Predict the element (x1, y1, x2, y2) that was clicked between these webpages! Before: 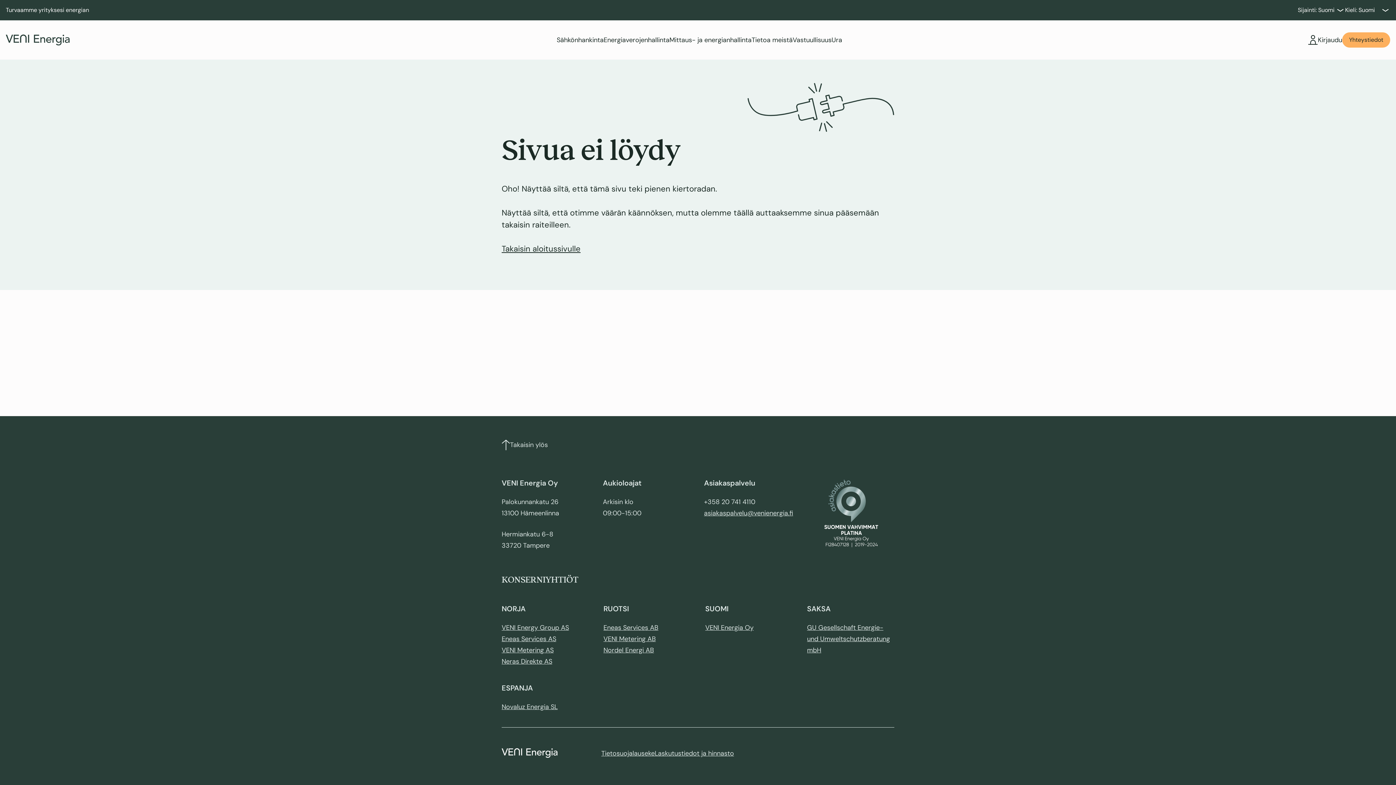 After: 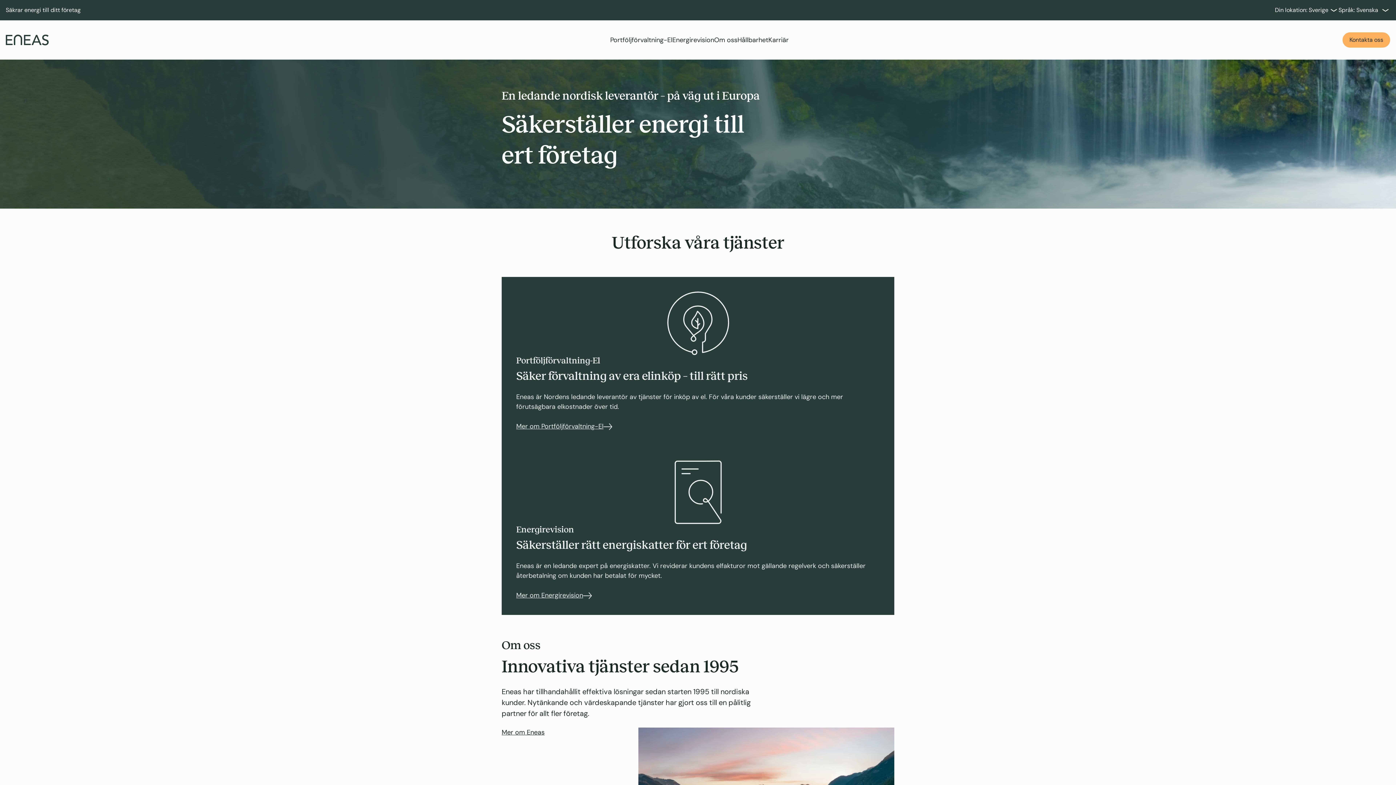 Action: bbox: (603, 622, 658, 633) label: Eneas Services AB